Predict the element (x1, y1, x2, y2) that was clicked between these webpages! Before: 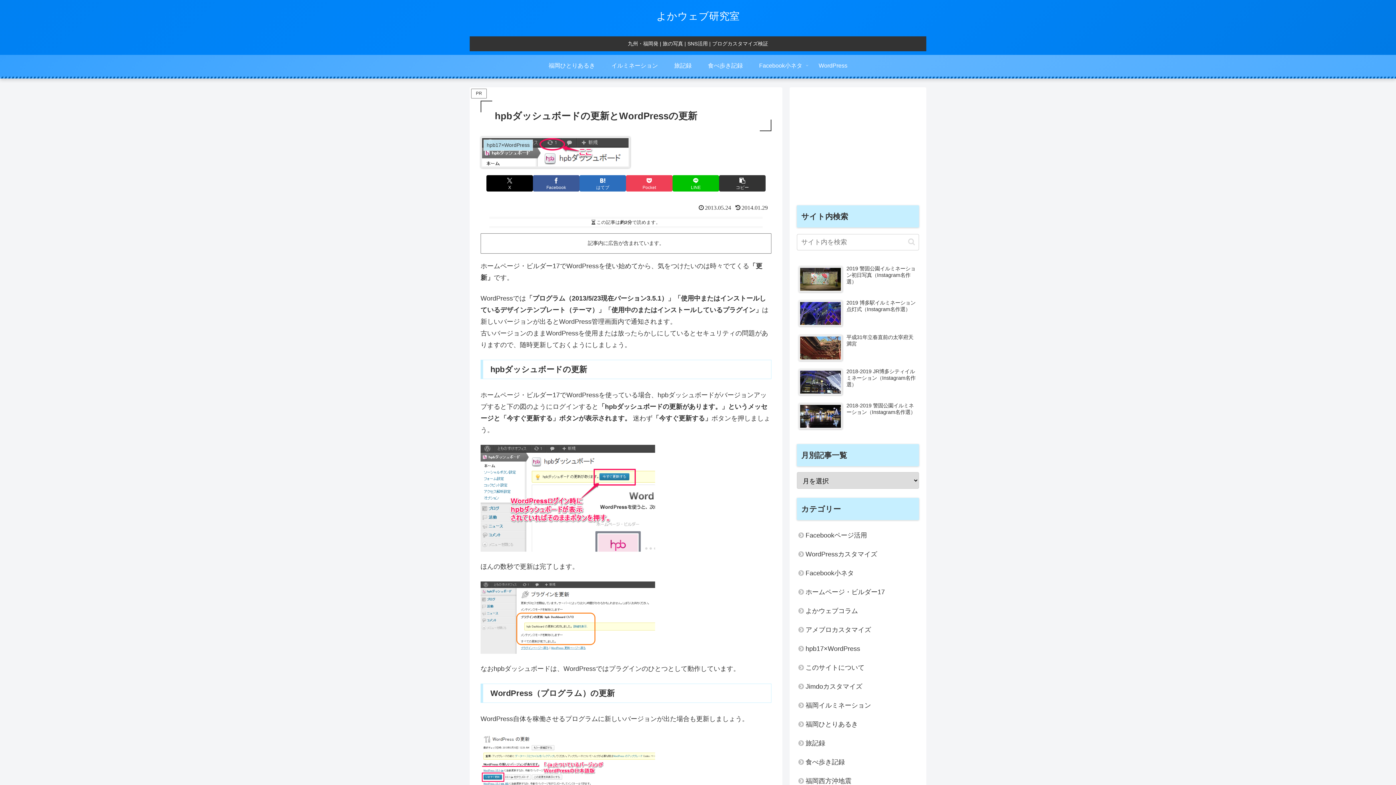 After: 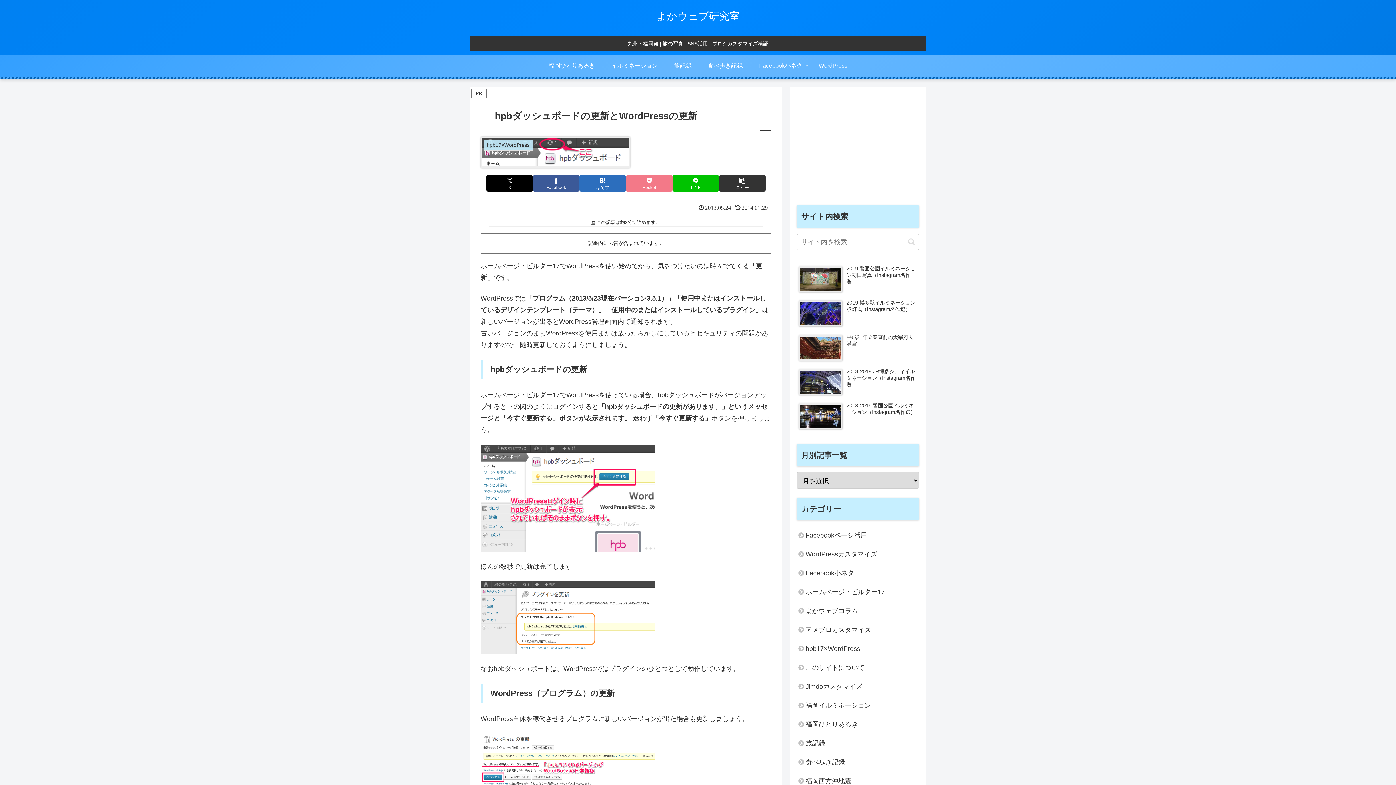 Action: bbox: (626, 175, 672, 191) label: Pocketに保存